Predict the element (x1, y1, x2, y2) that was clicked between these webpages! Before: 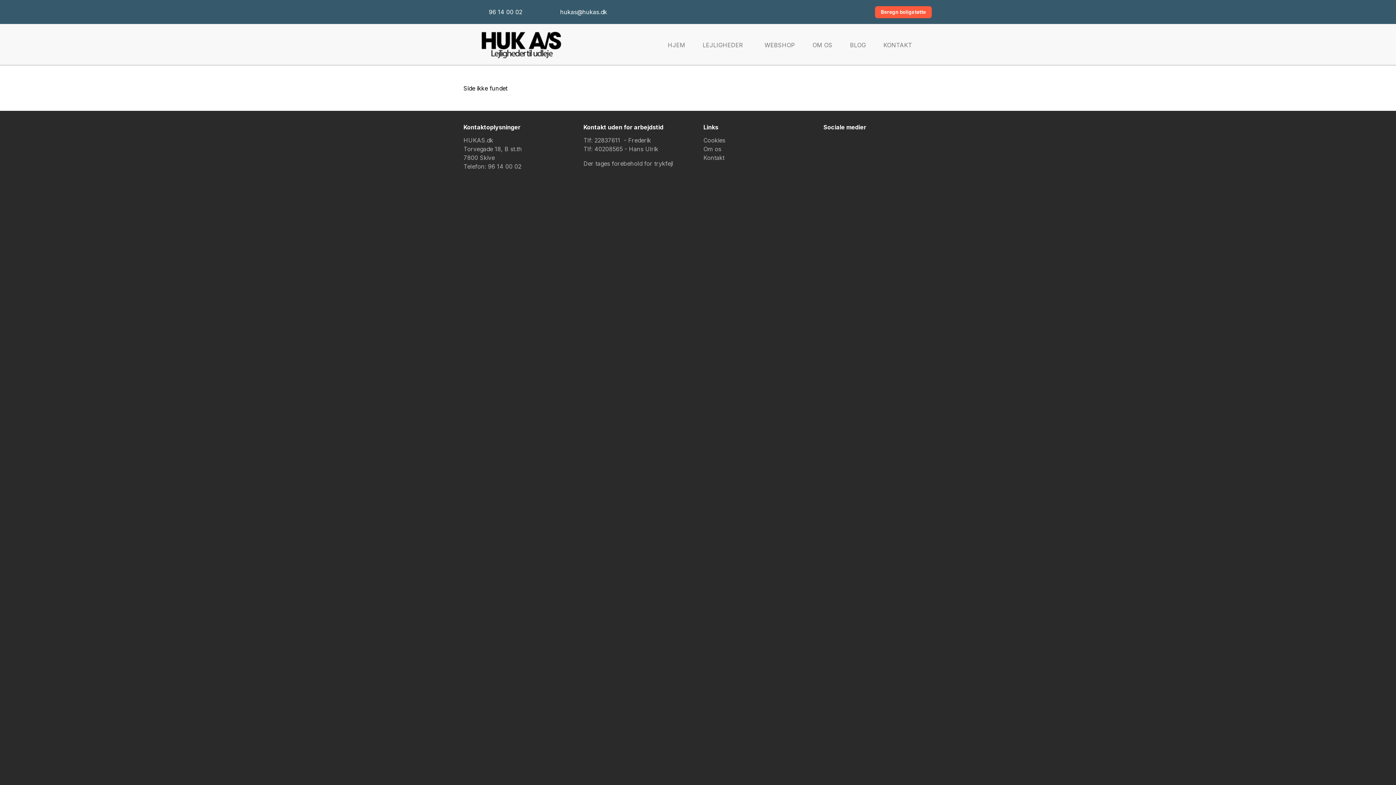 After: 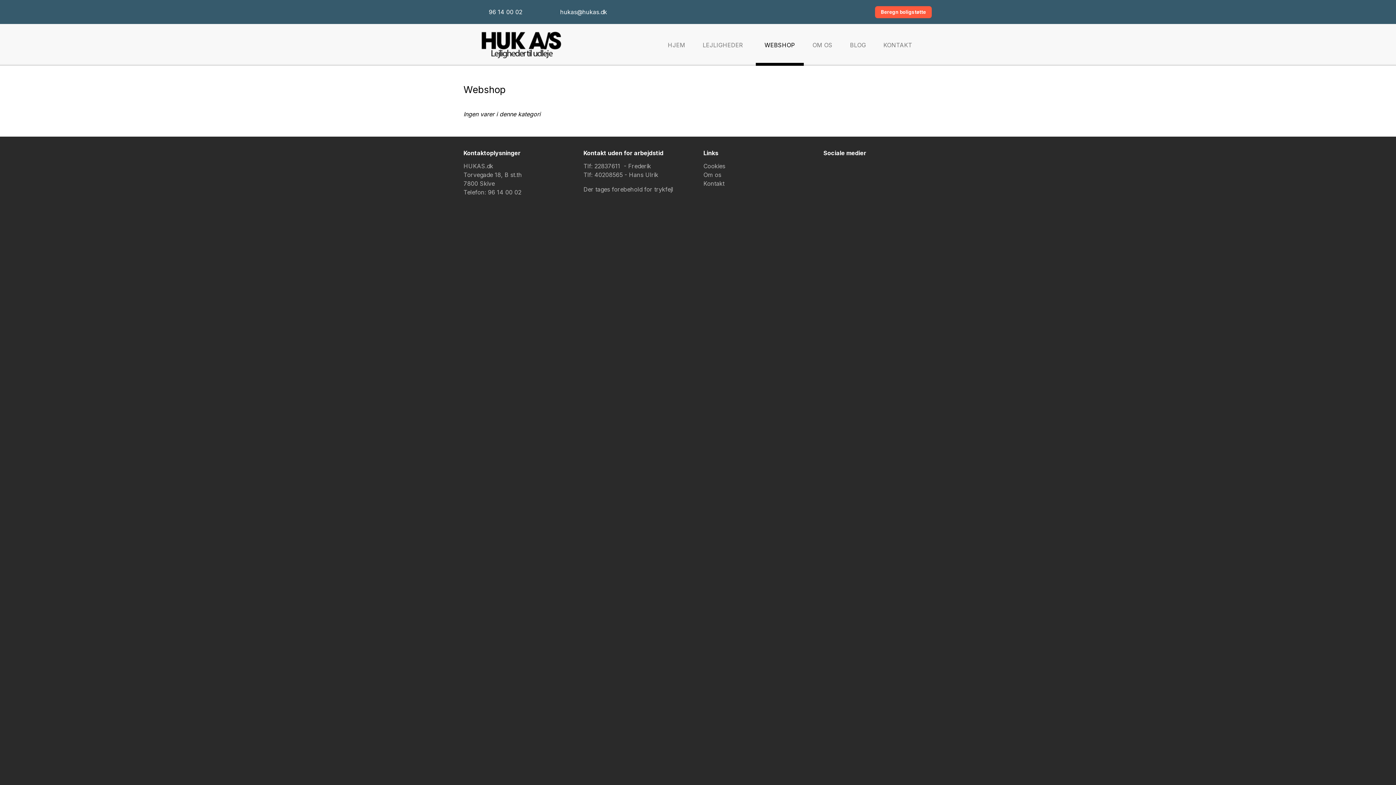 Action: label: WEBSHOP bbox: (756, 24, 804, 65)